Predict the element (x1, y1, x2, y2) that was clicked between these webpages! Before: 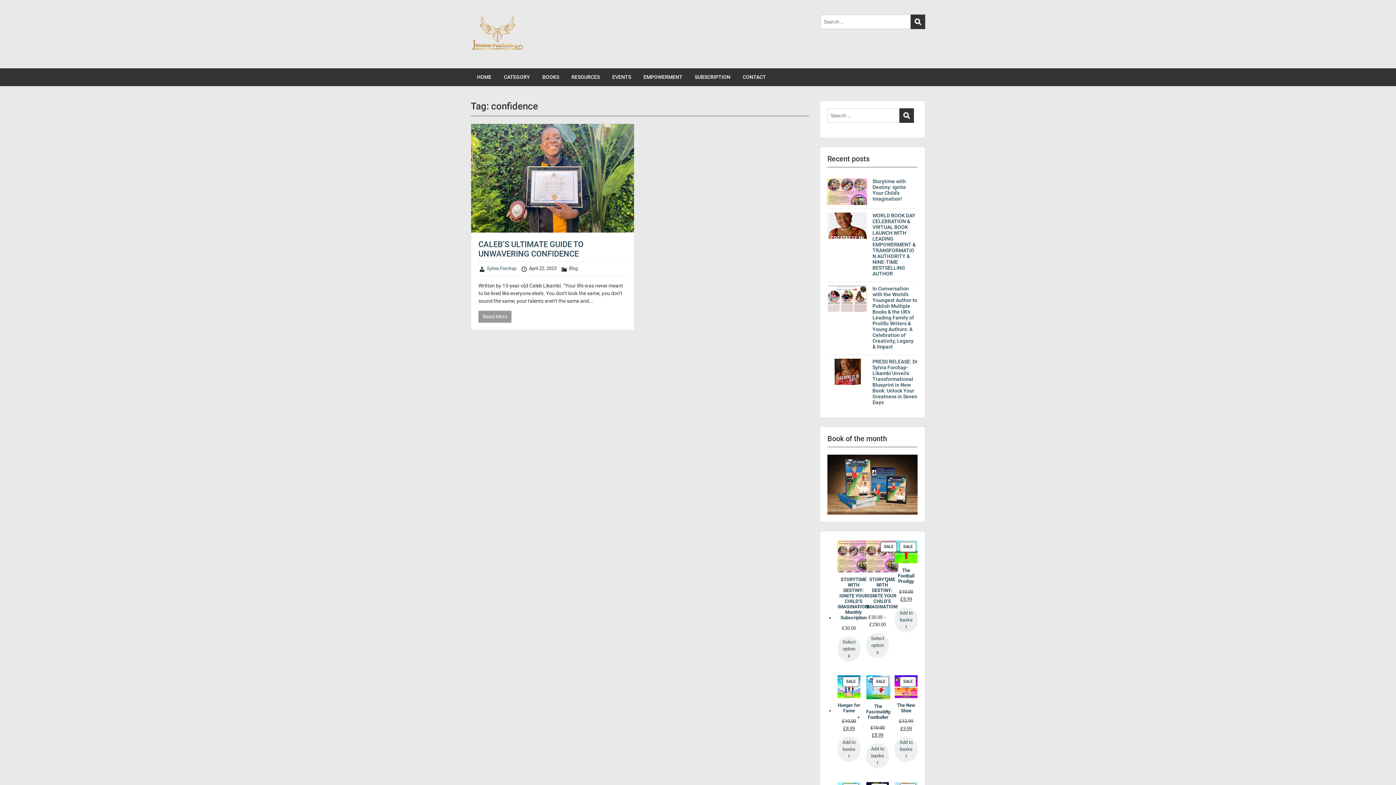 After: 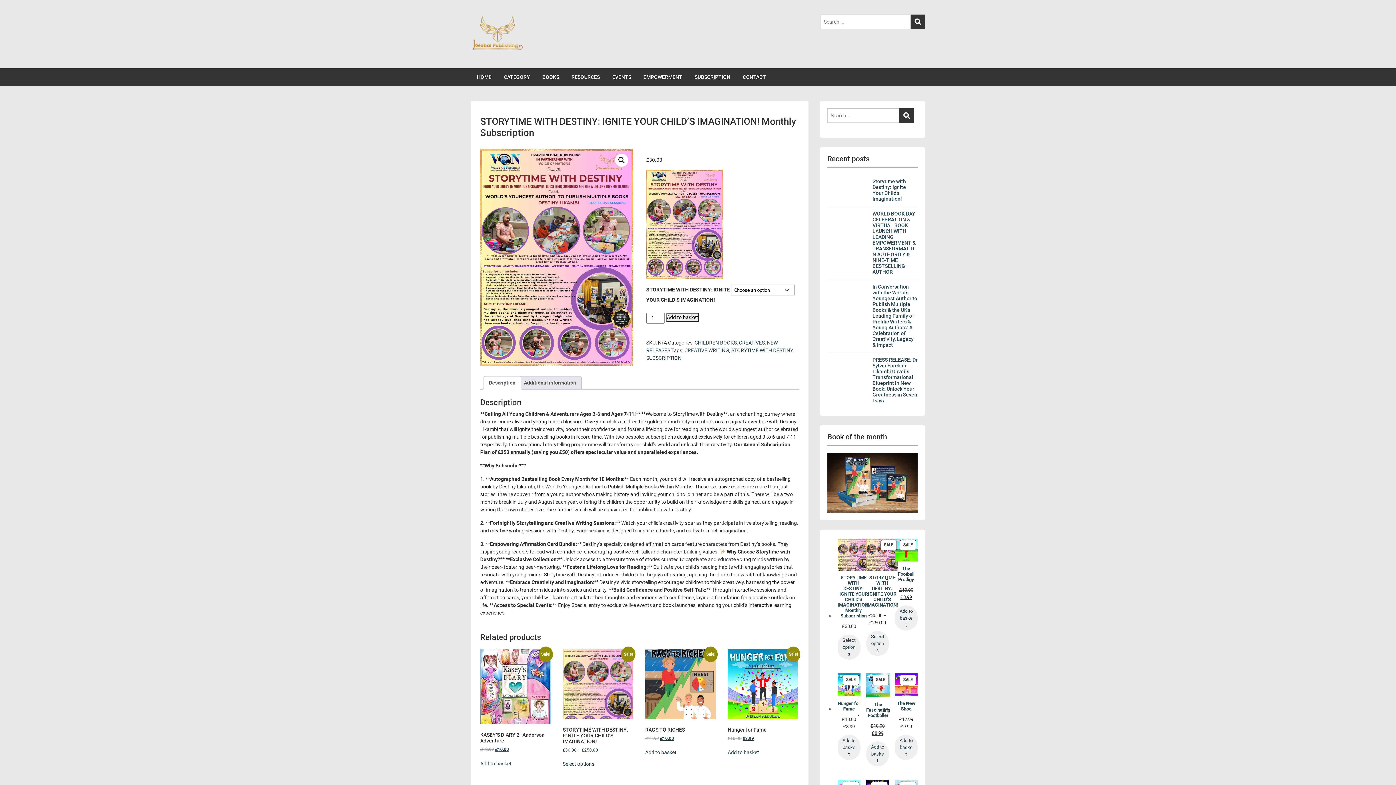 Action: bbox: (837, 636, 860, 661) label: Select options for “STORYTIME WITH DESTINY: IGNITE YOUR CHILD’S IMAGINATION! Monthly Subscription”